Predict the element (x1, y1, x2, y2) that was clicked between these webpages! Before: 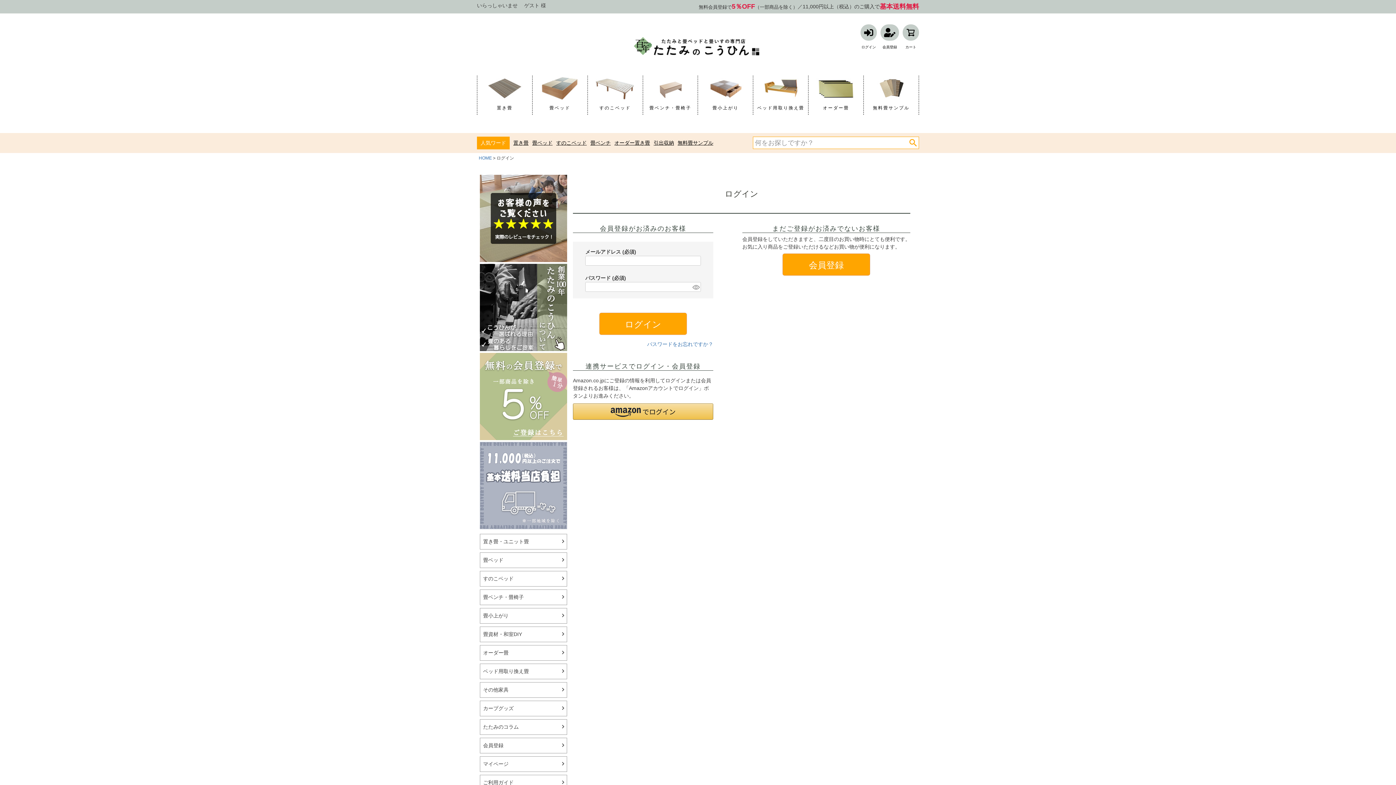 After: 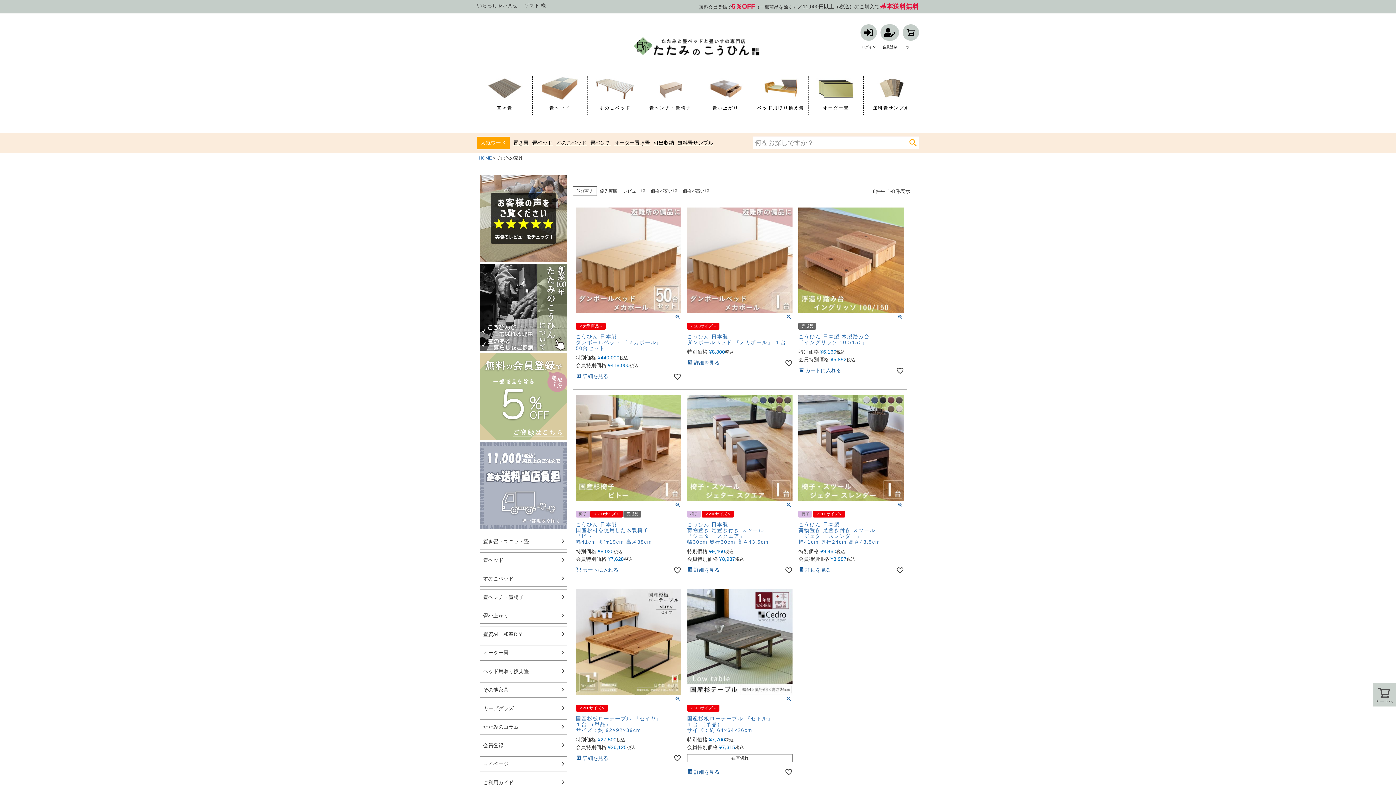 Action: bbox: (480, 682, 566, 697) label: その他家具